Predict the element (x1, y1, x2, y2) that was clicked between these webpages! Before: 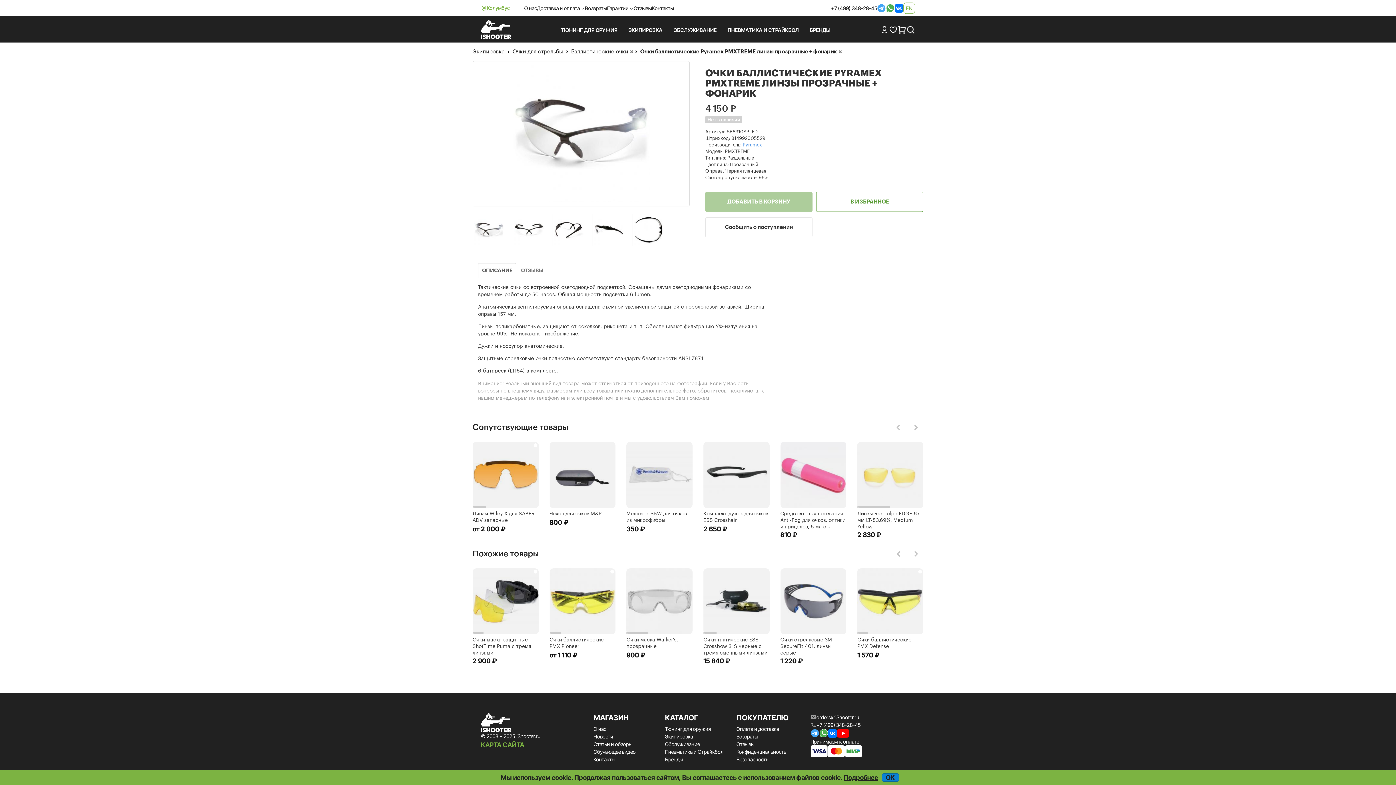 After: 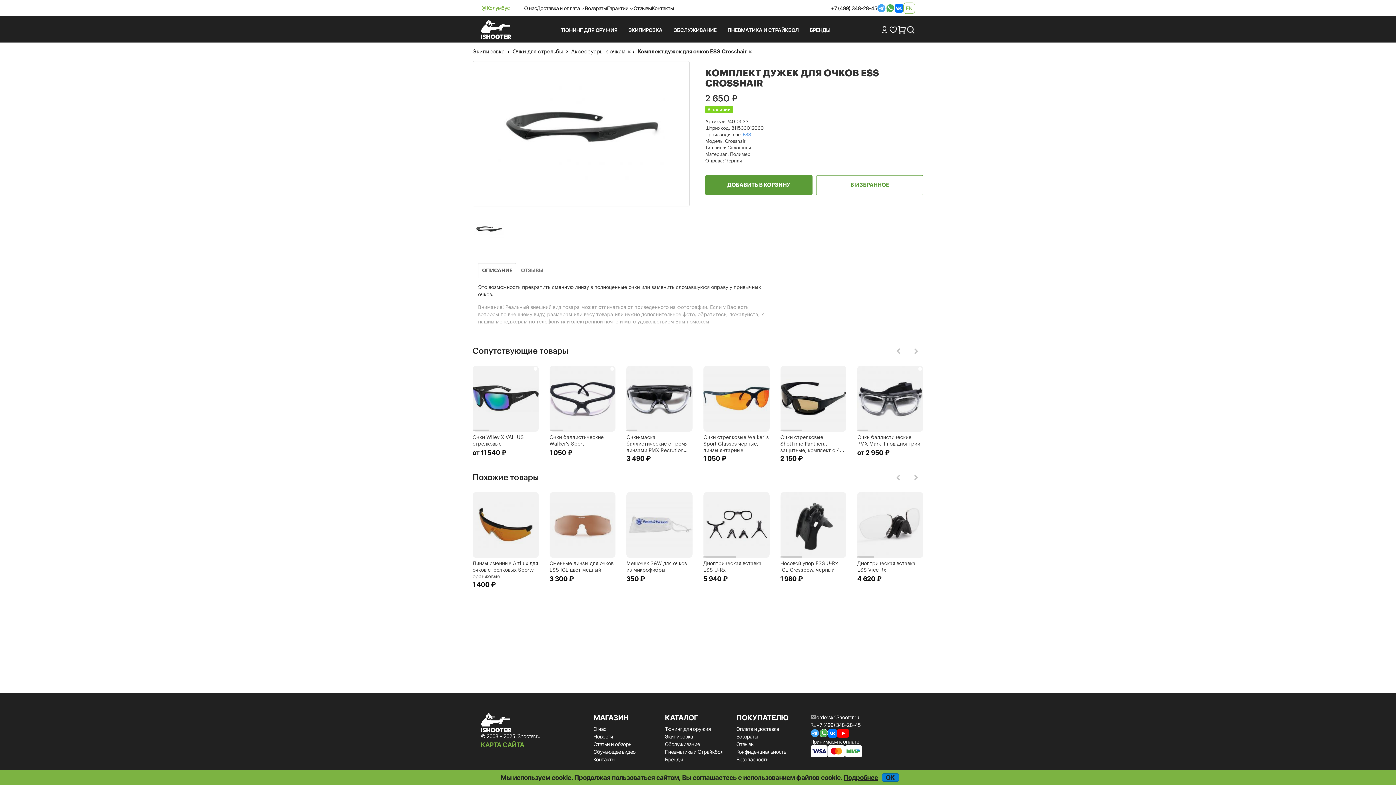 Action: bbox: (703, 510, 769, 523) label: Комплект дужек для очков ESS Crosshair